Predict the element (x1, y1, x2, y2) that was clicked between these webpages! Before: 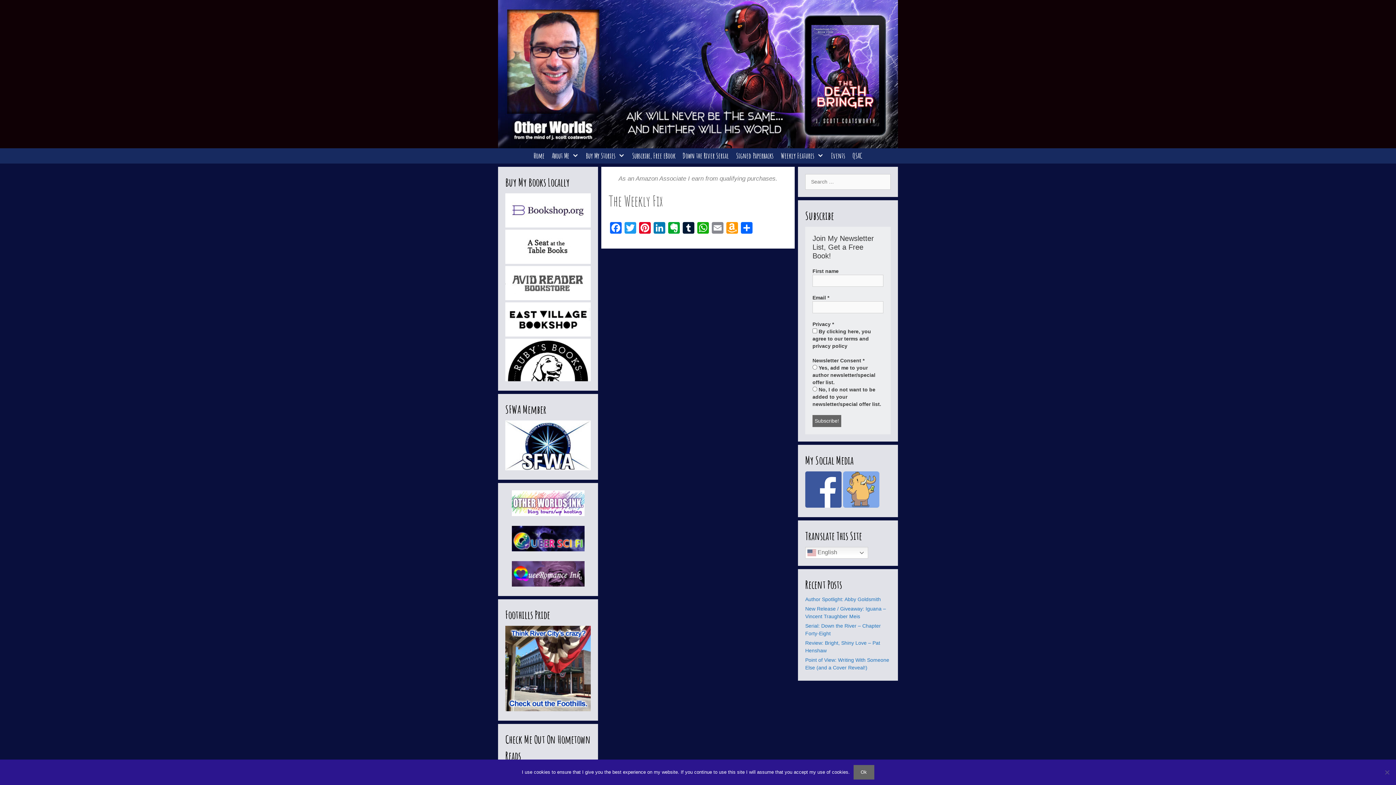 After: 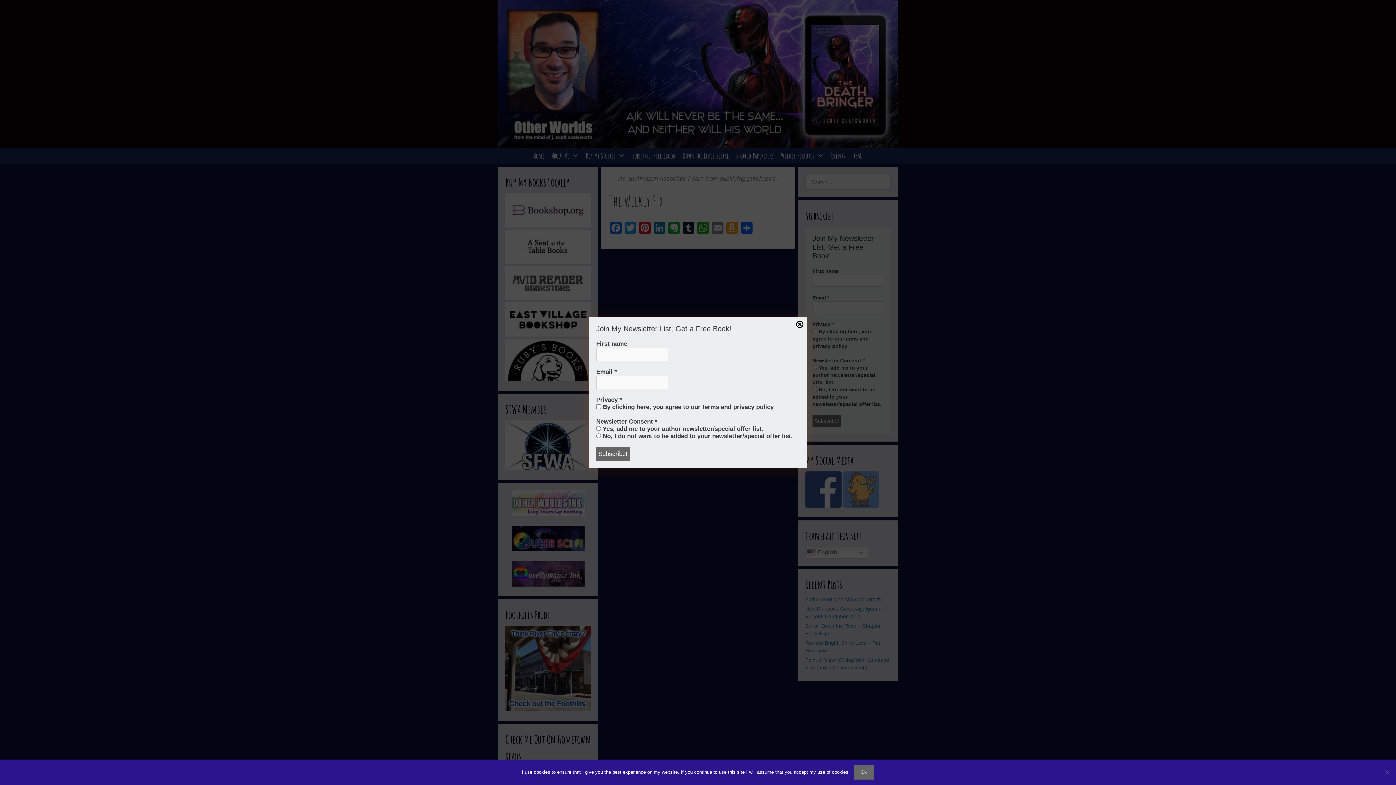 Action: bbox: (505, 465, 590, 471)